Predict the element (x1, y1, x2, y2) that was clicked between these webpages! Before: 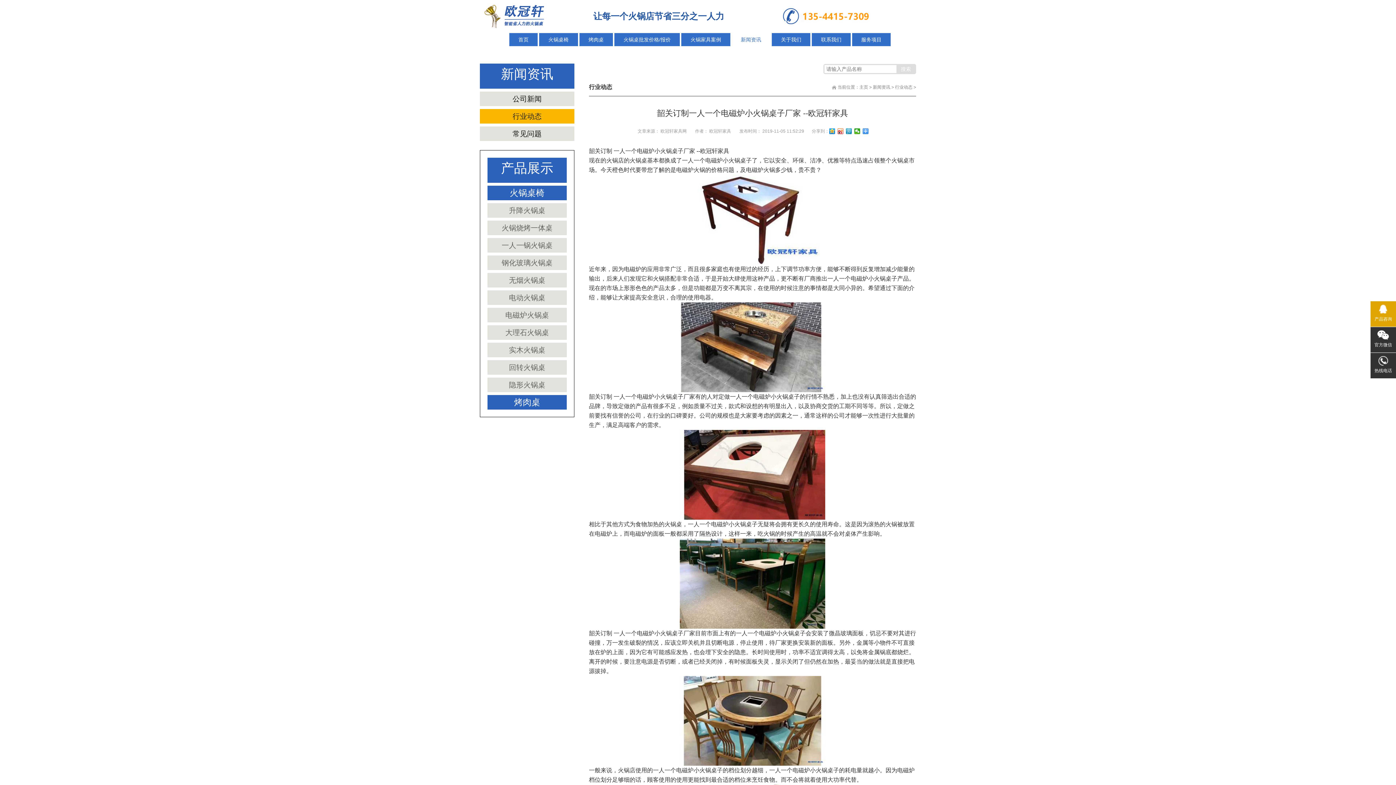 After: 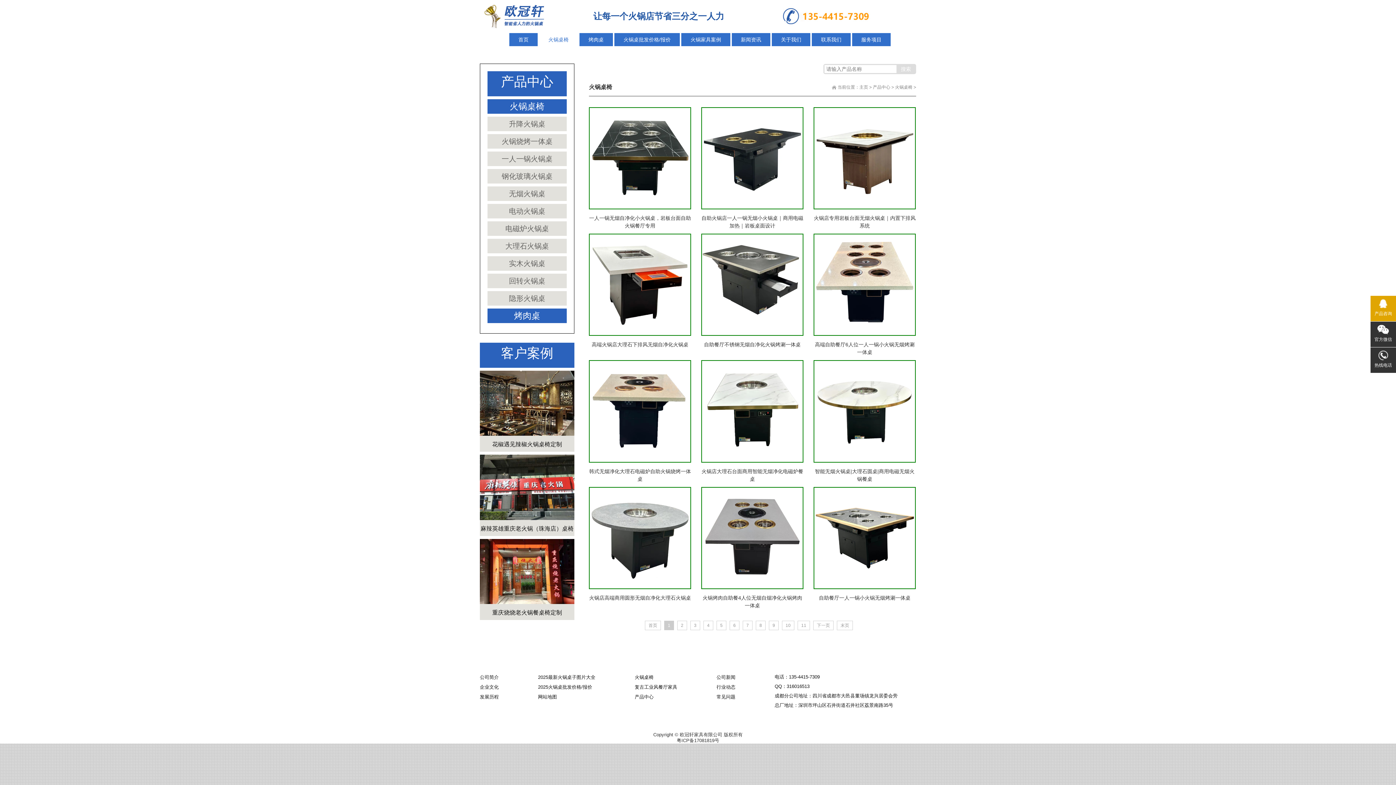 Action: bbox: (487, 185, 566, 200) label: 火锅桌椅